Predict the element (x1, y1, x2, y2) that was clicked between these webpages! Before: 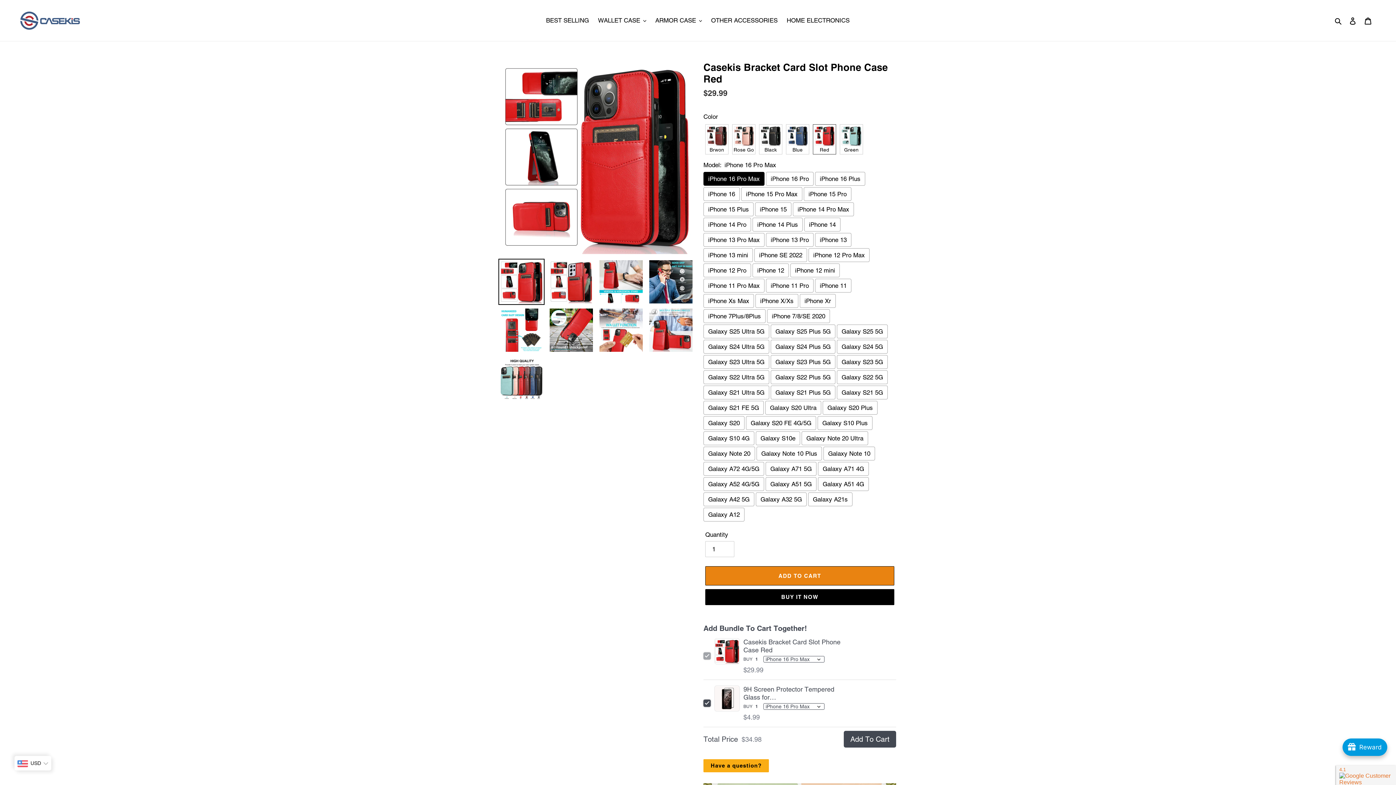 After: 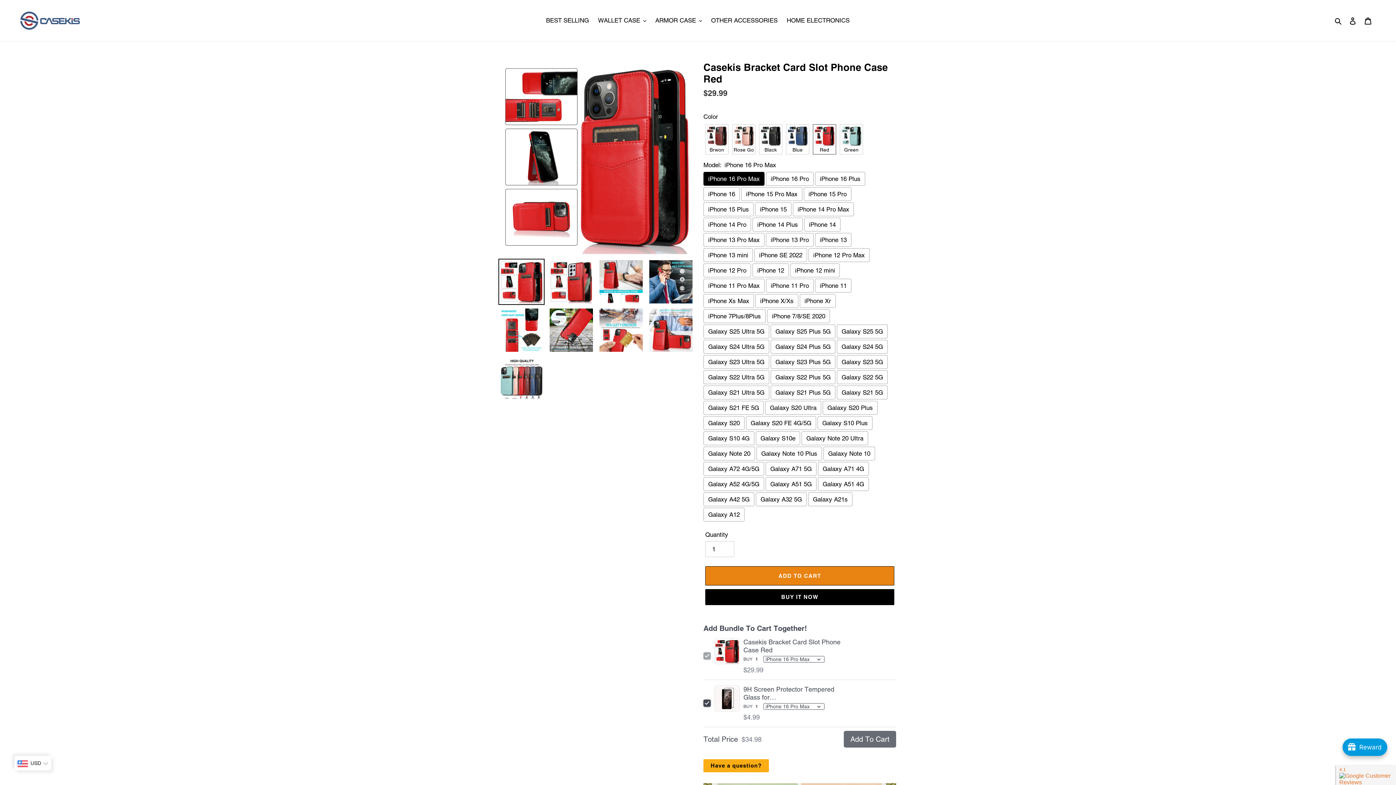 Action: bbox: (844, 731, 896, 747) label: Bundle Buy